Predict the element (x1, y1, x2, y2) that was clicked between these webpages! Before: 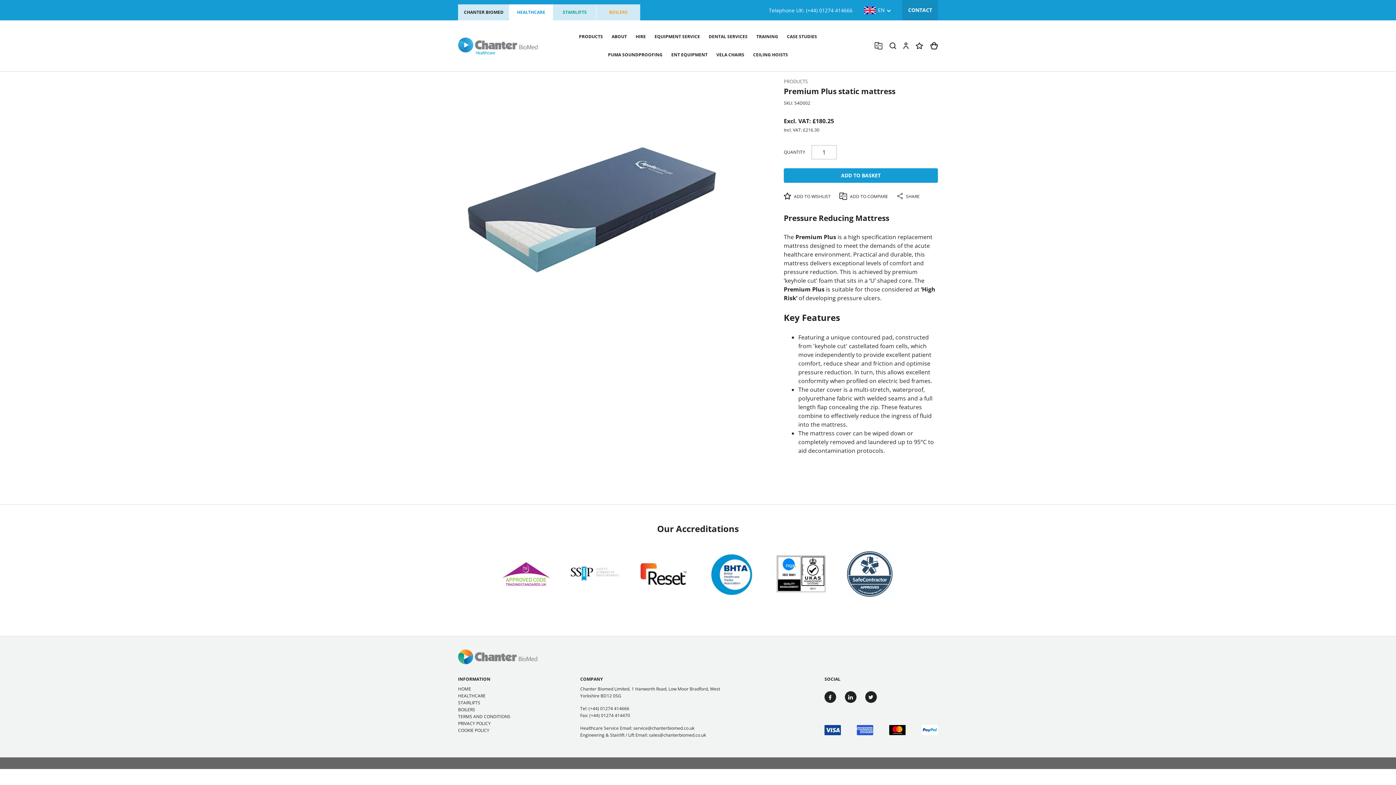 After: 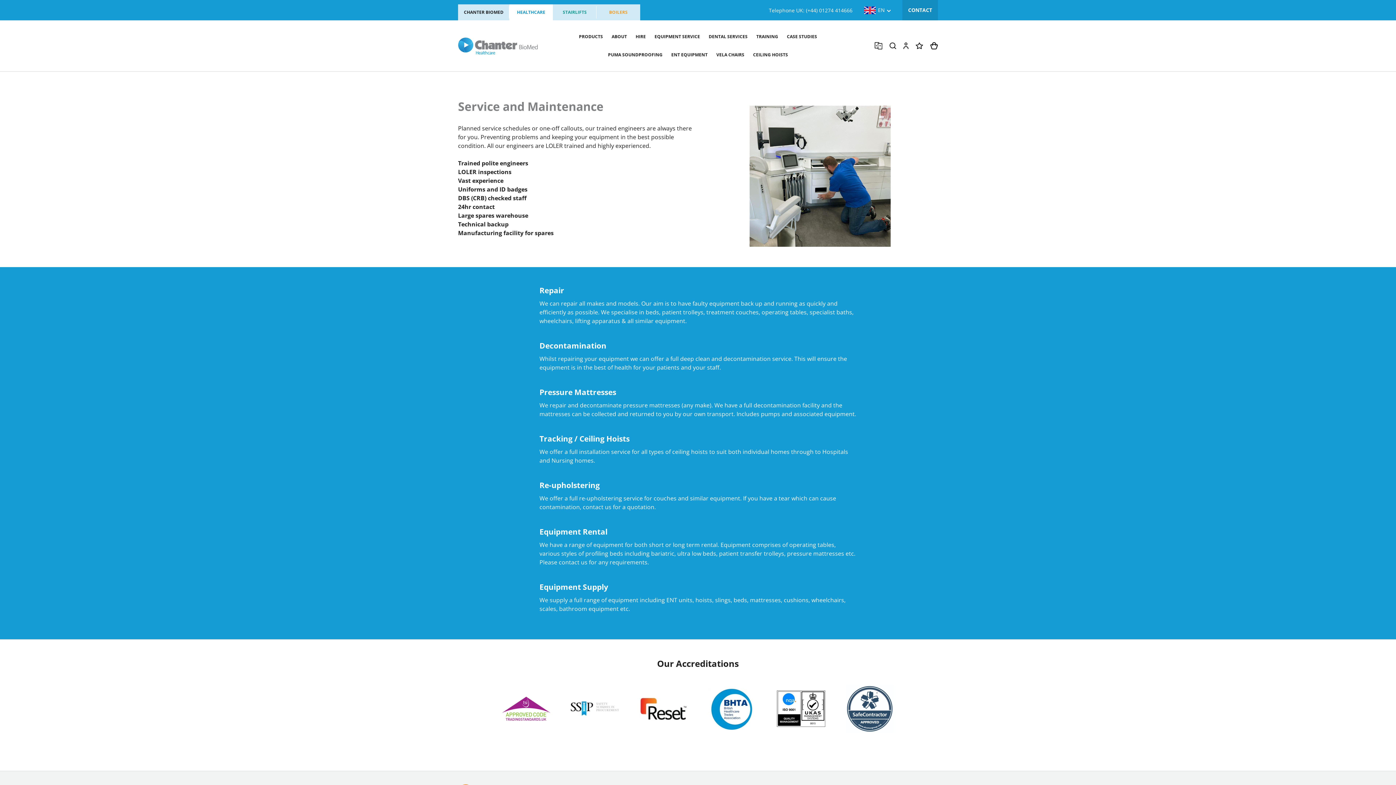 Action: label: EQUIPMENT SERVICE bbox: (654, 27, 700, 45)